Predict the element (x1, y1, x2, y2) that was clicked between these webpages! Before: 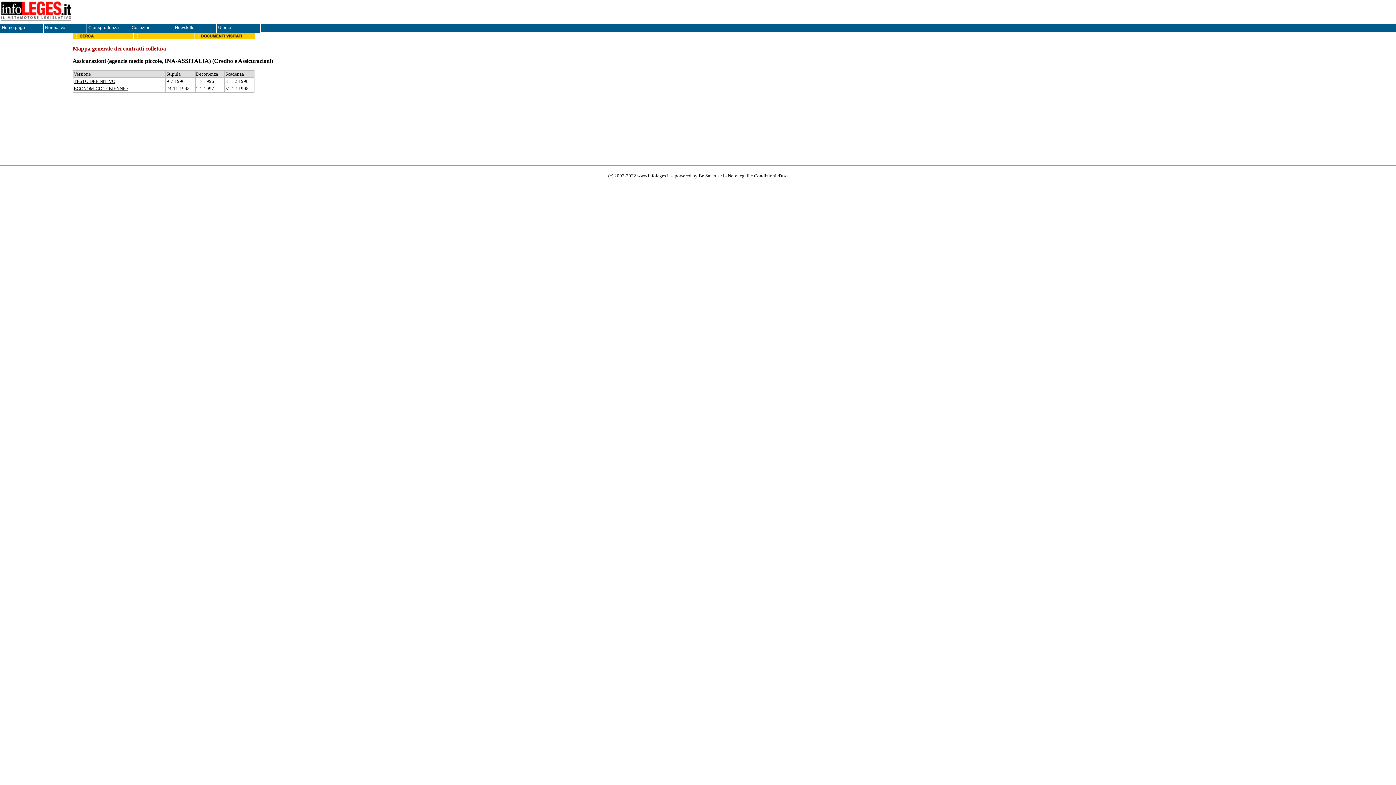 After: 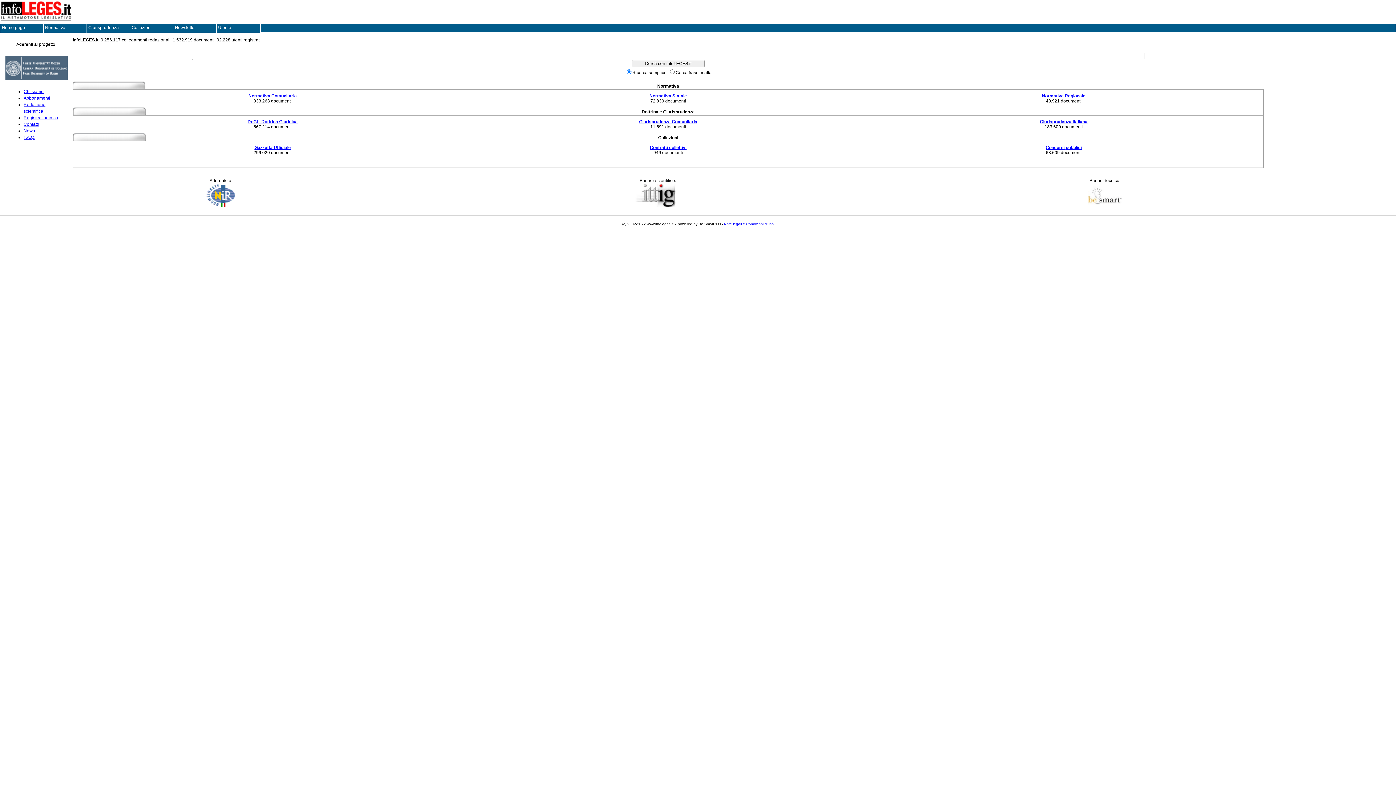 Action: bbox: (0, 23, 44, 33) label: Home page